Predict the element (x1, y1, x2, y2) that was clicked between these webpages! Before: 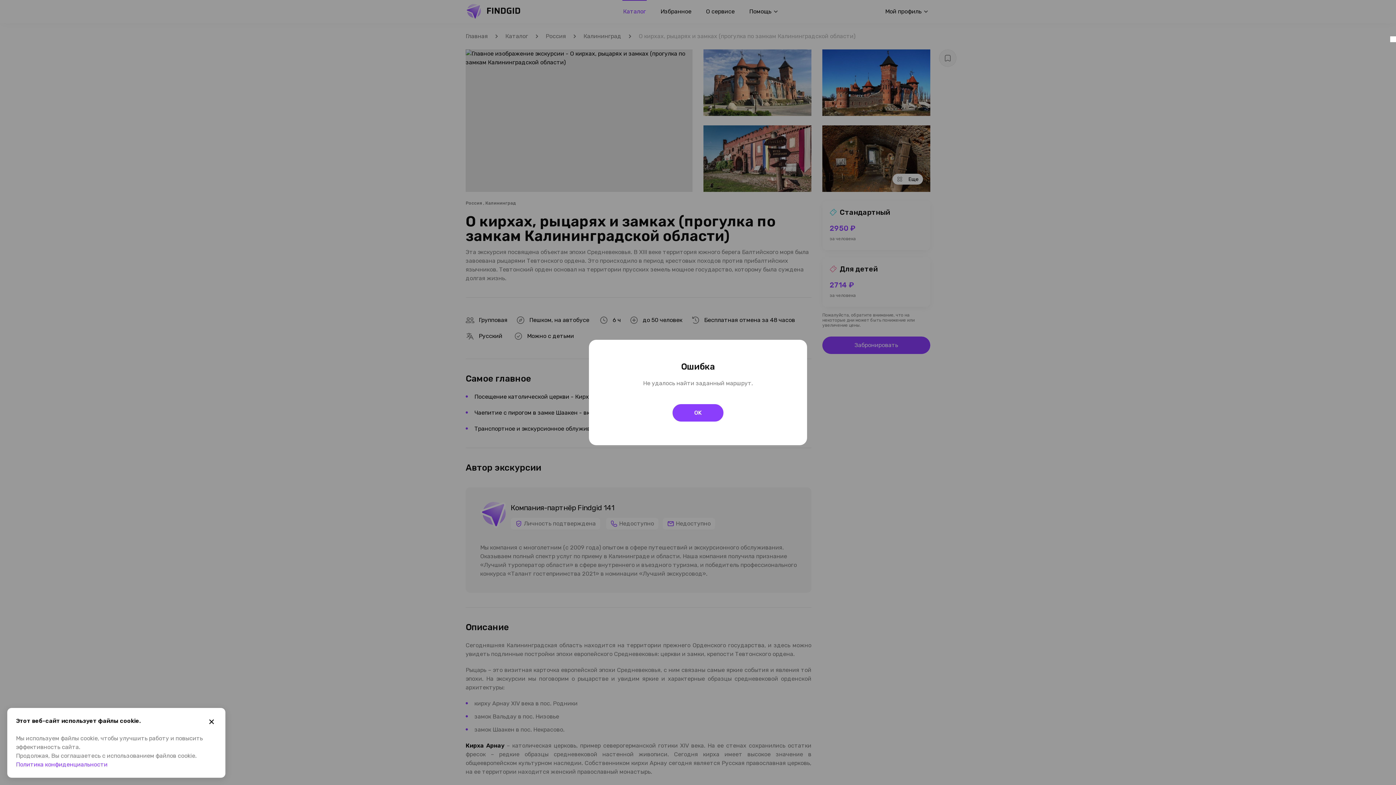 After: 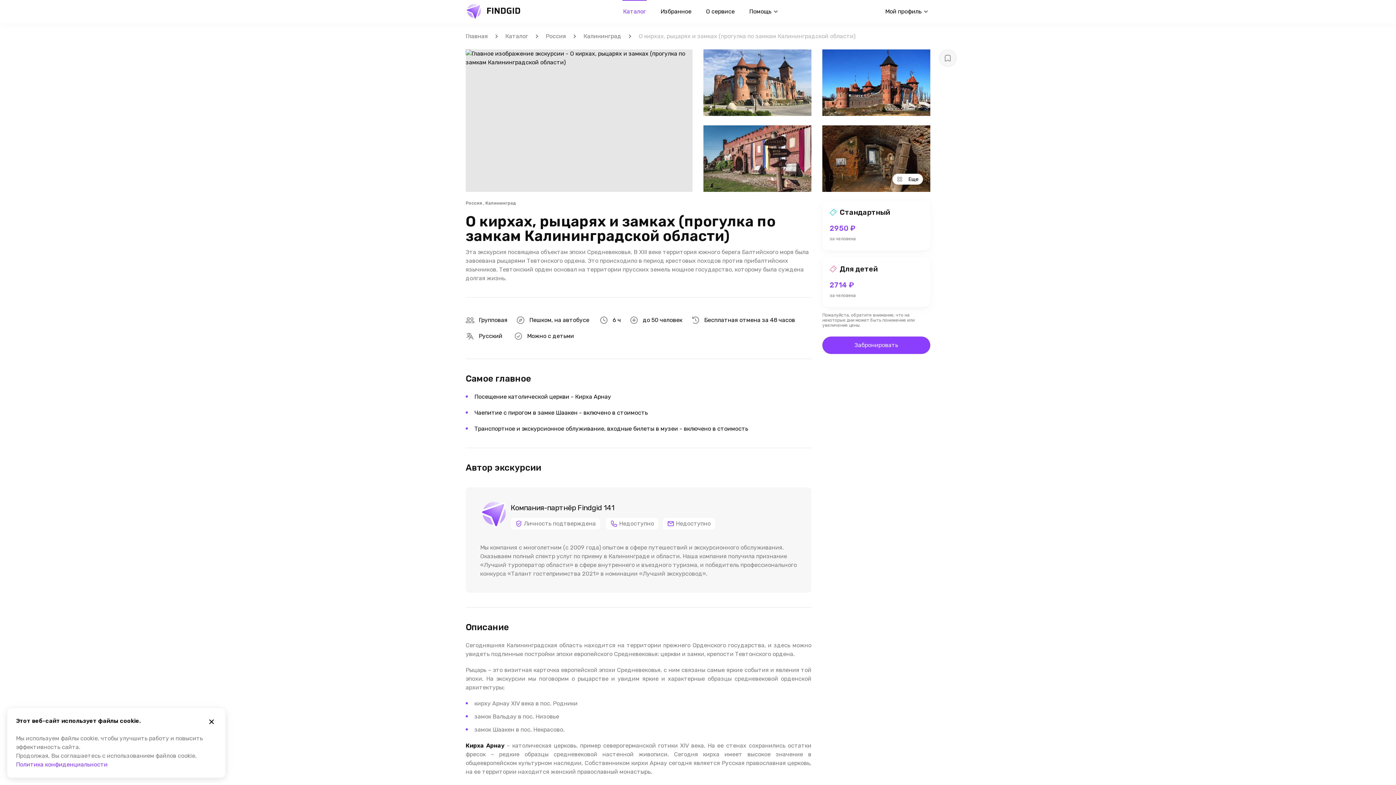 Action: bbox: (672, 404, 723, 421) label: OK